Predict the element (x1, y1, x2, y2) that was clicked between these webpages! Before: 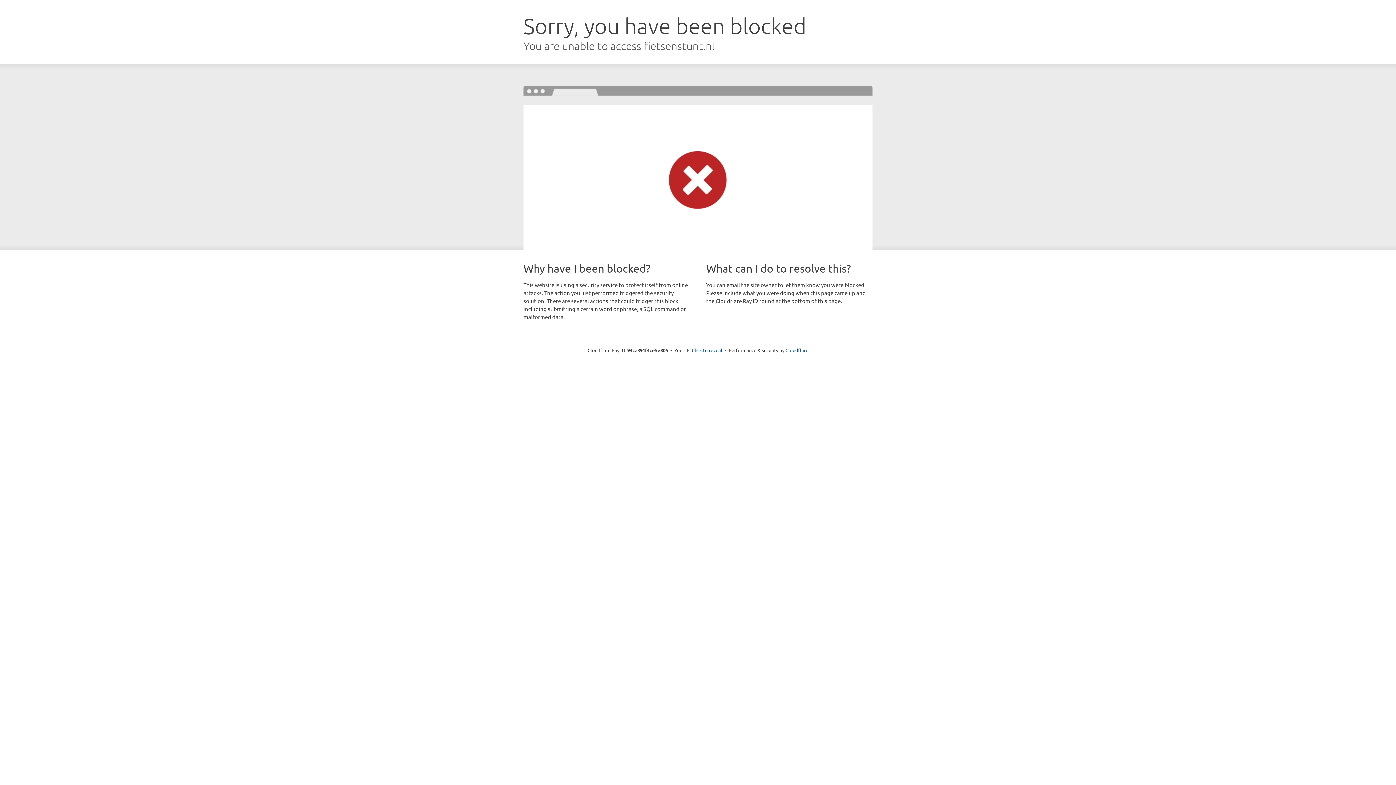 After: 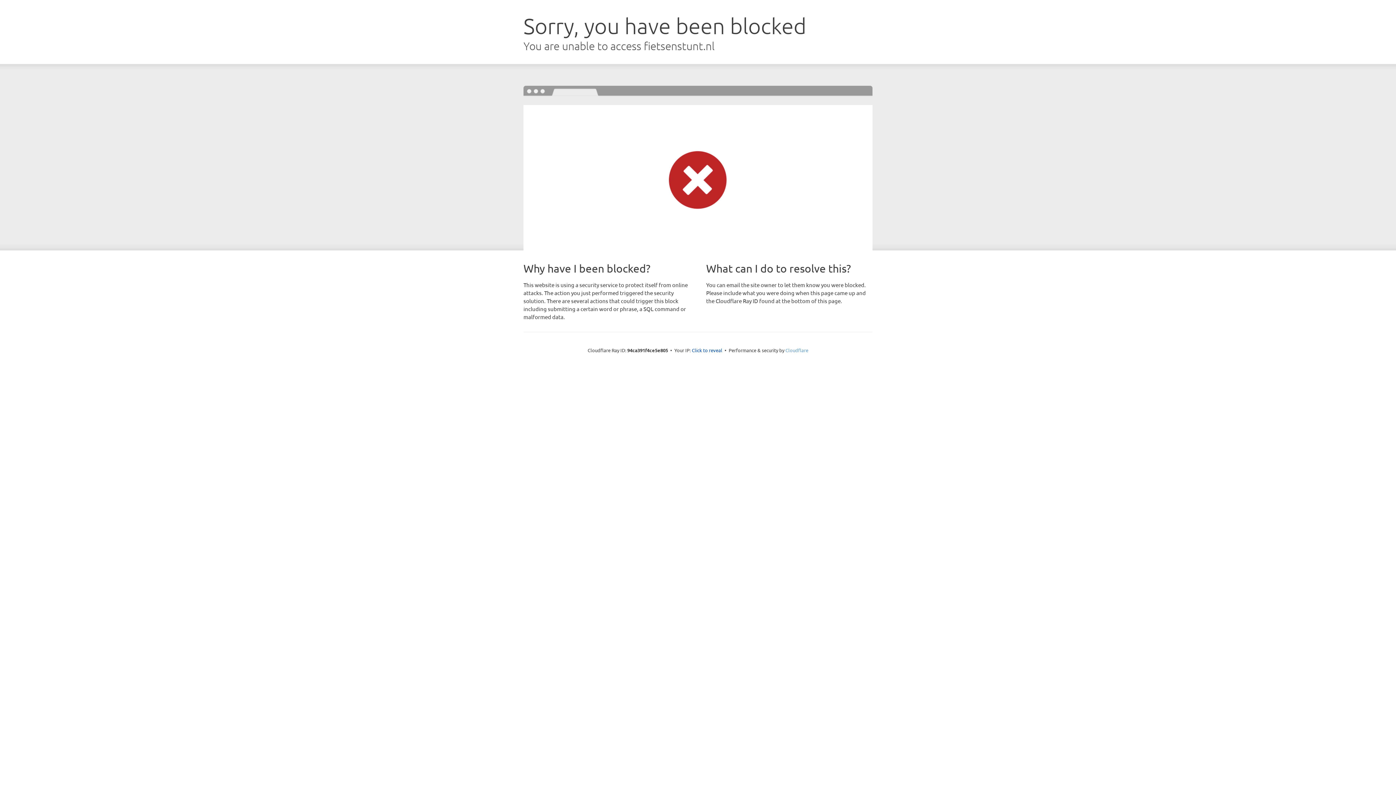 Action: label: Cloudflare bbox: (785, 347, 808, 353)